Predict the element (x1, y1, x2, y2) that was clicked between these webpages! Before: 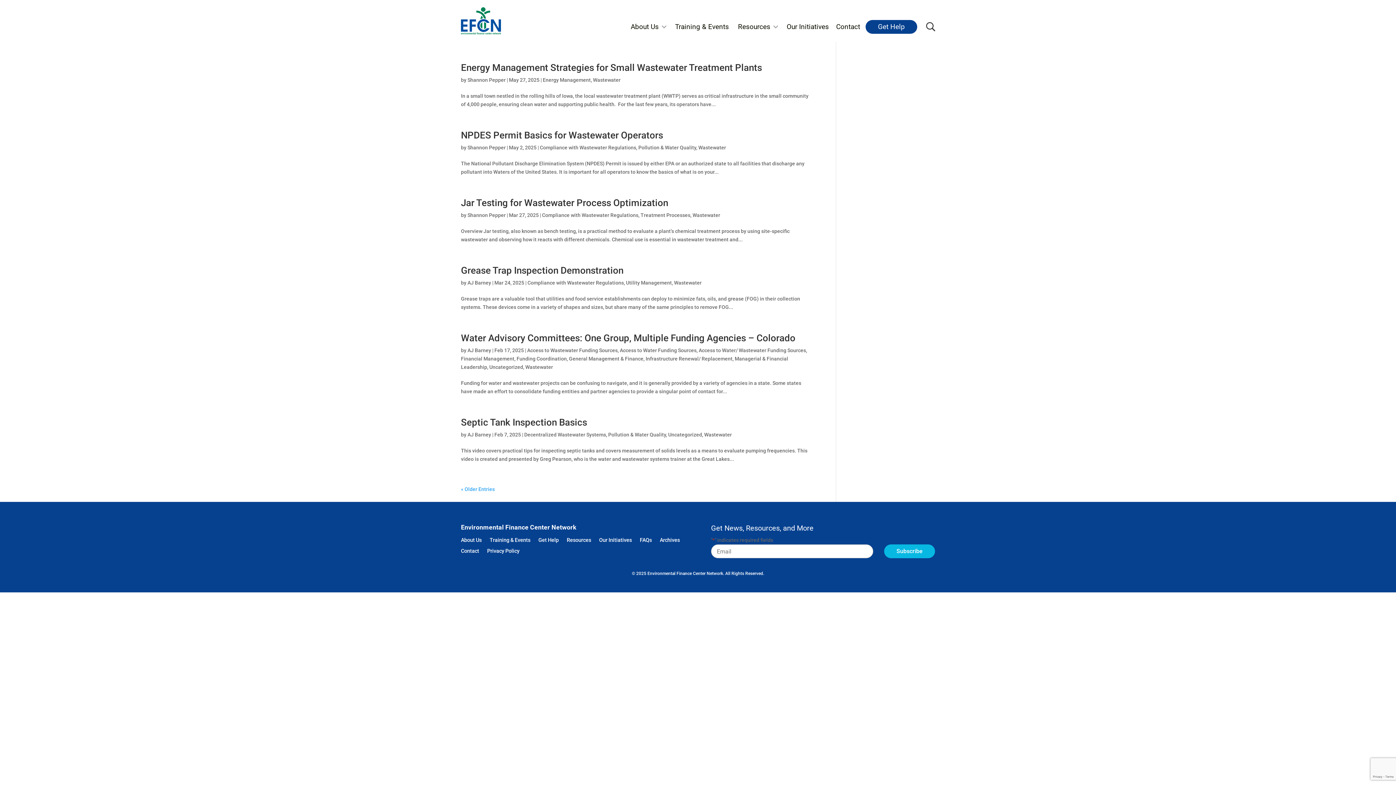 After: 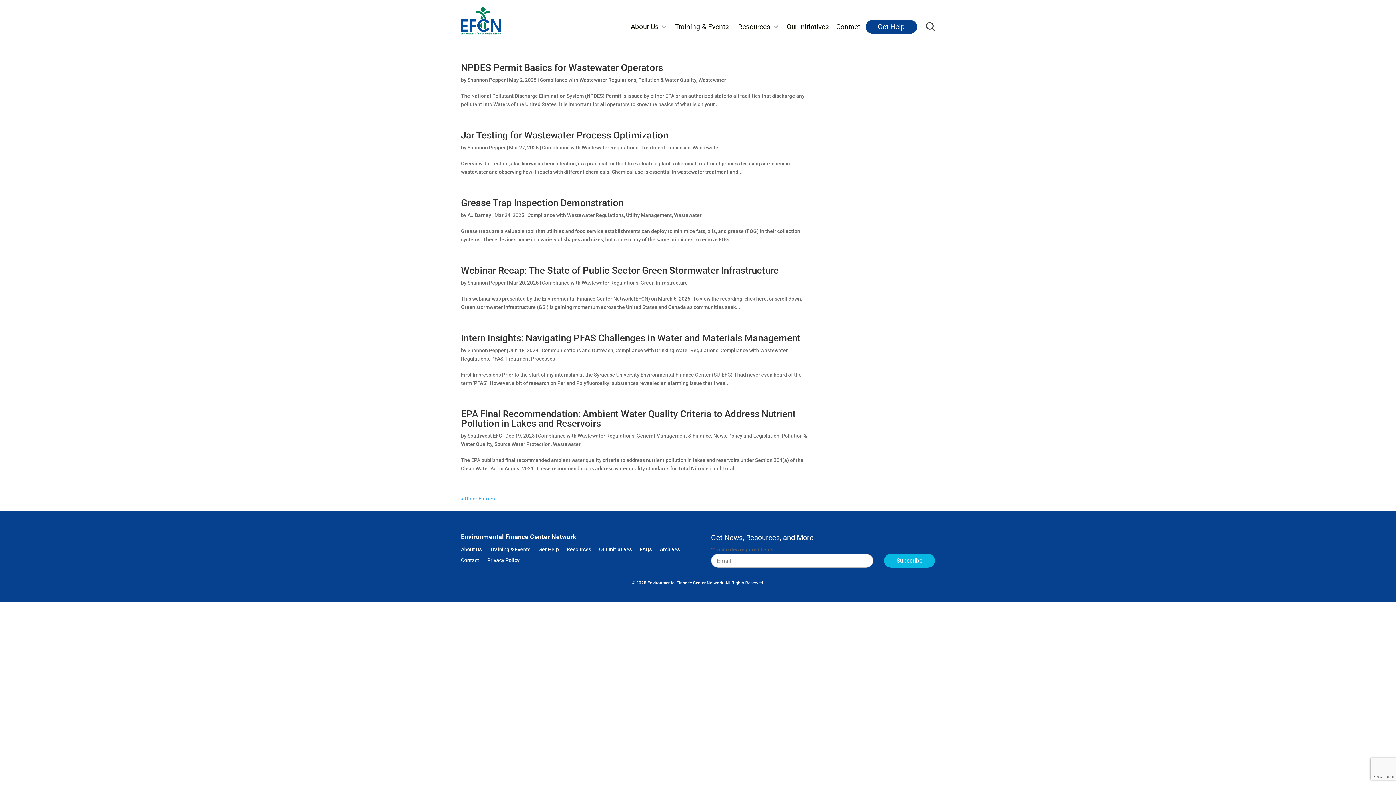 Action: label: Compliance with Wastewater Regulations bbox: (542, 212, 638, 218)